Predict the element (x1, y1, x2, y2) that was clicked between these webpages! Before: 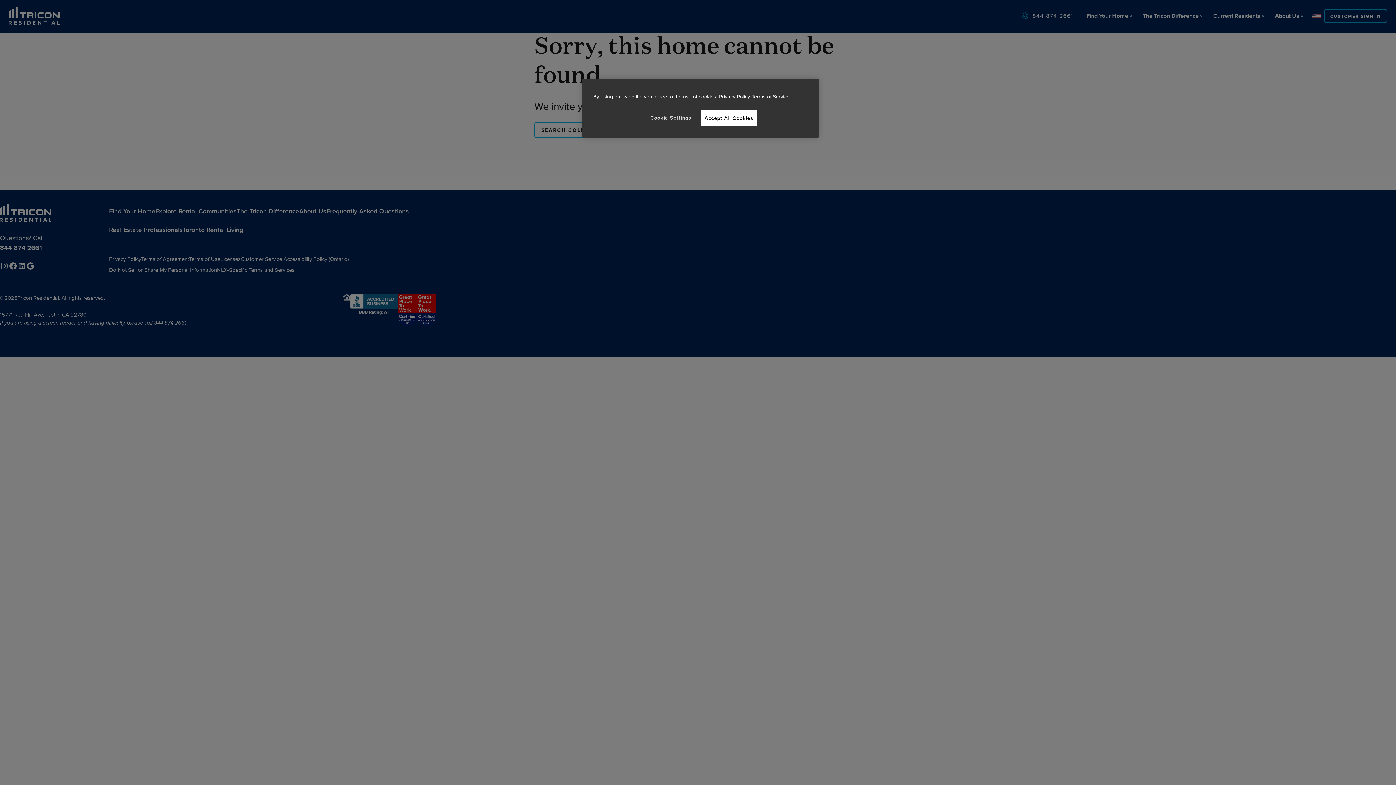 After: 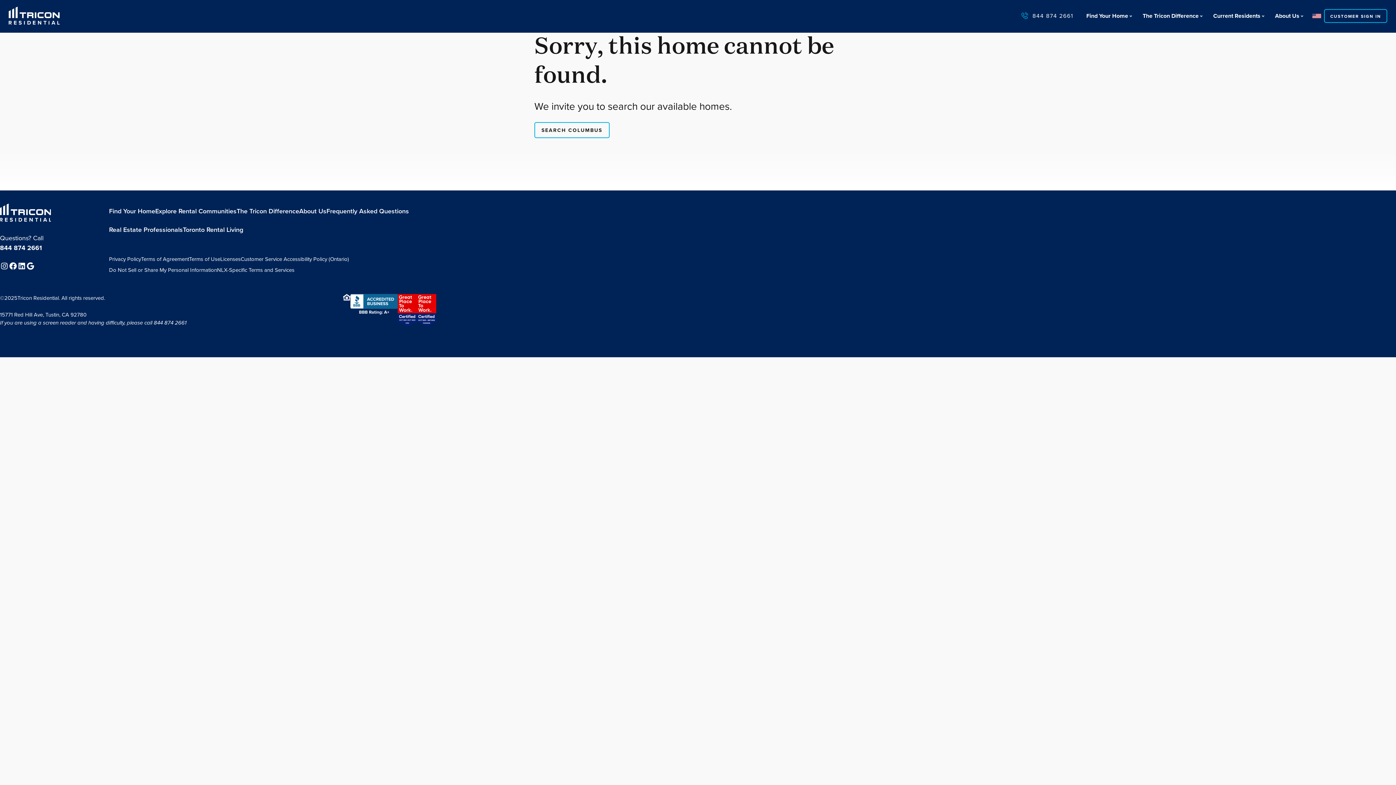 Action: label: Accept All Cookies bbox: (700, 109, 757, 126)